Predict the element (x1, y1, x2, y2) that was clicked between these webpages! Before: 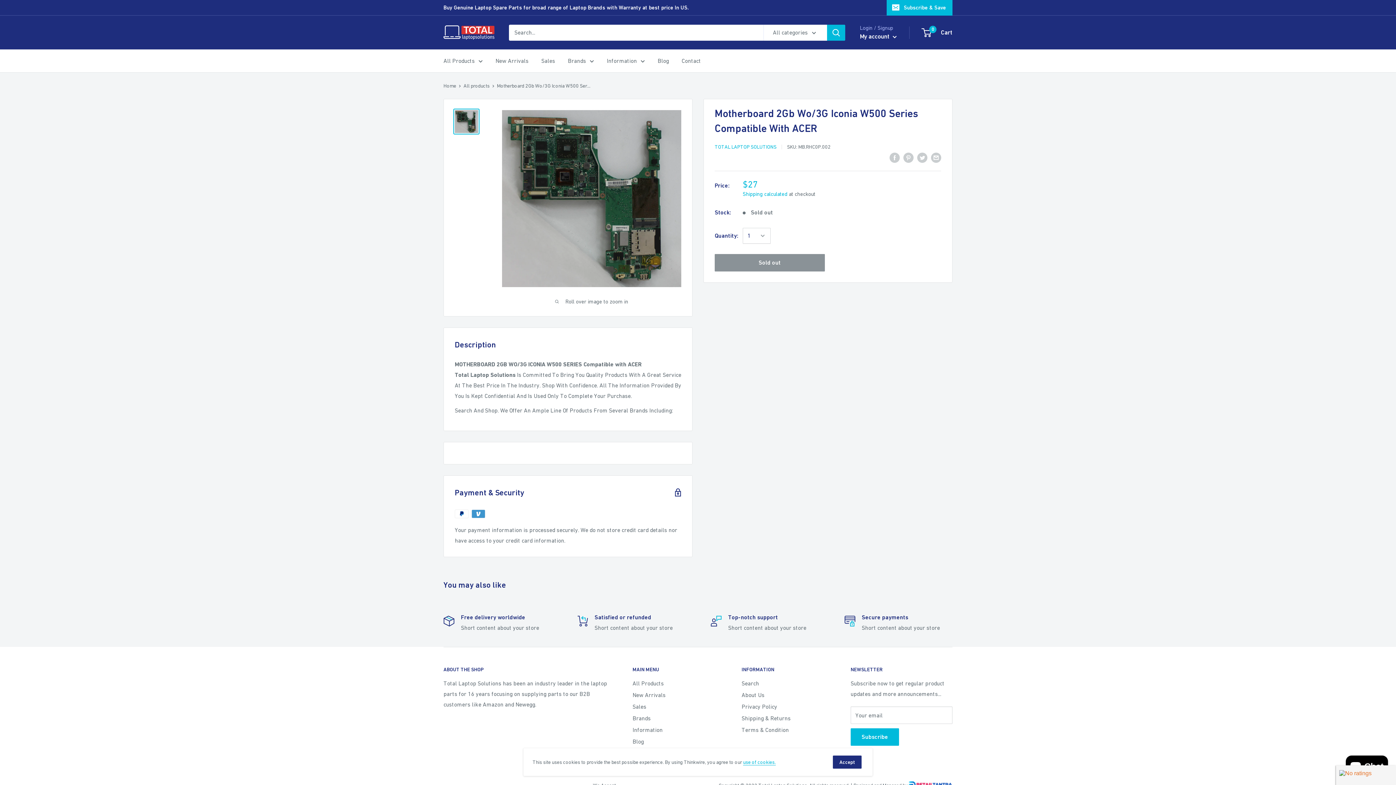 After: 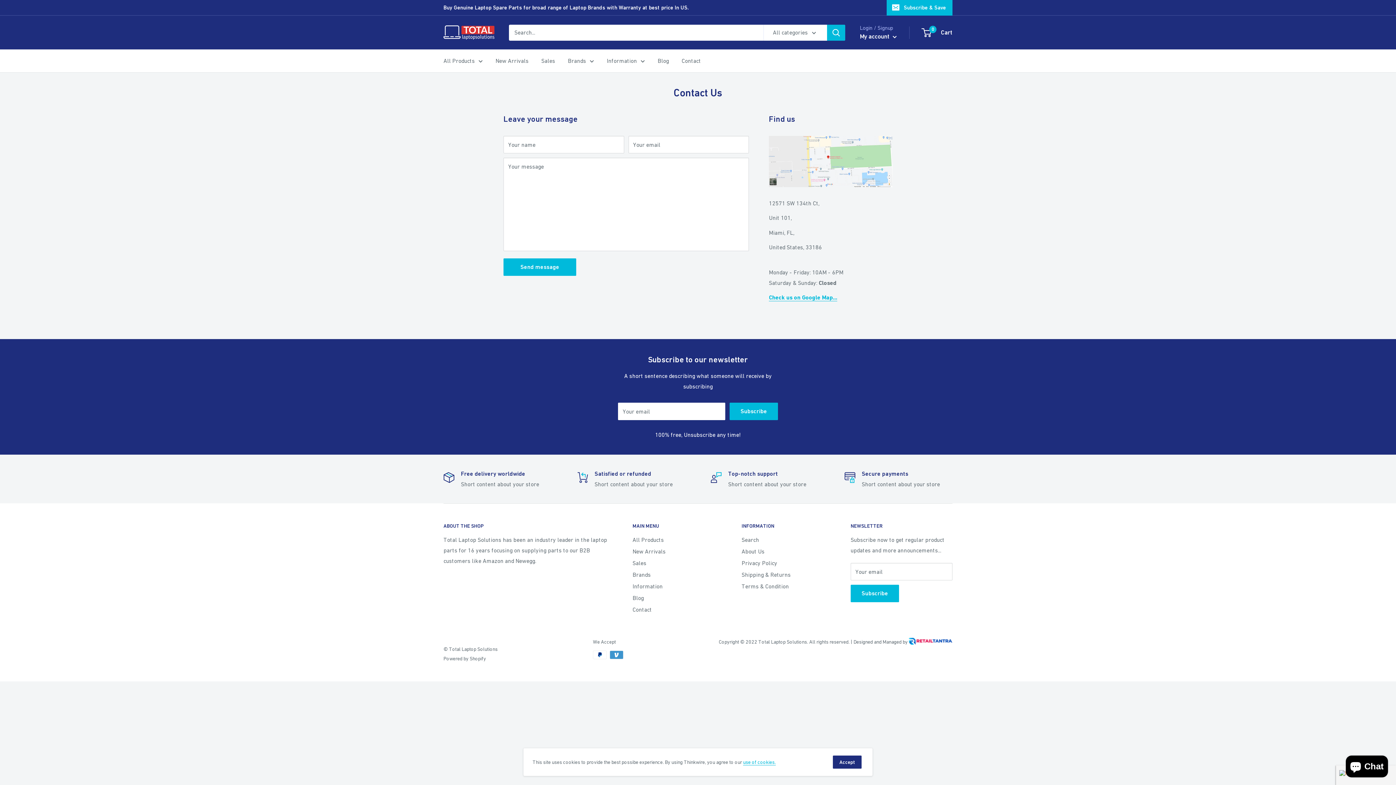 Action: label: Contact bbox: (681, 55, 701, 66)